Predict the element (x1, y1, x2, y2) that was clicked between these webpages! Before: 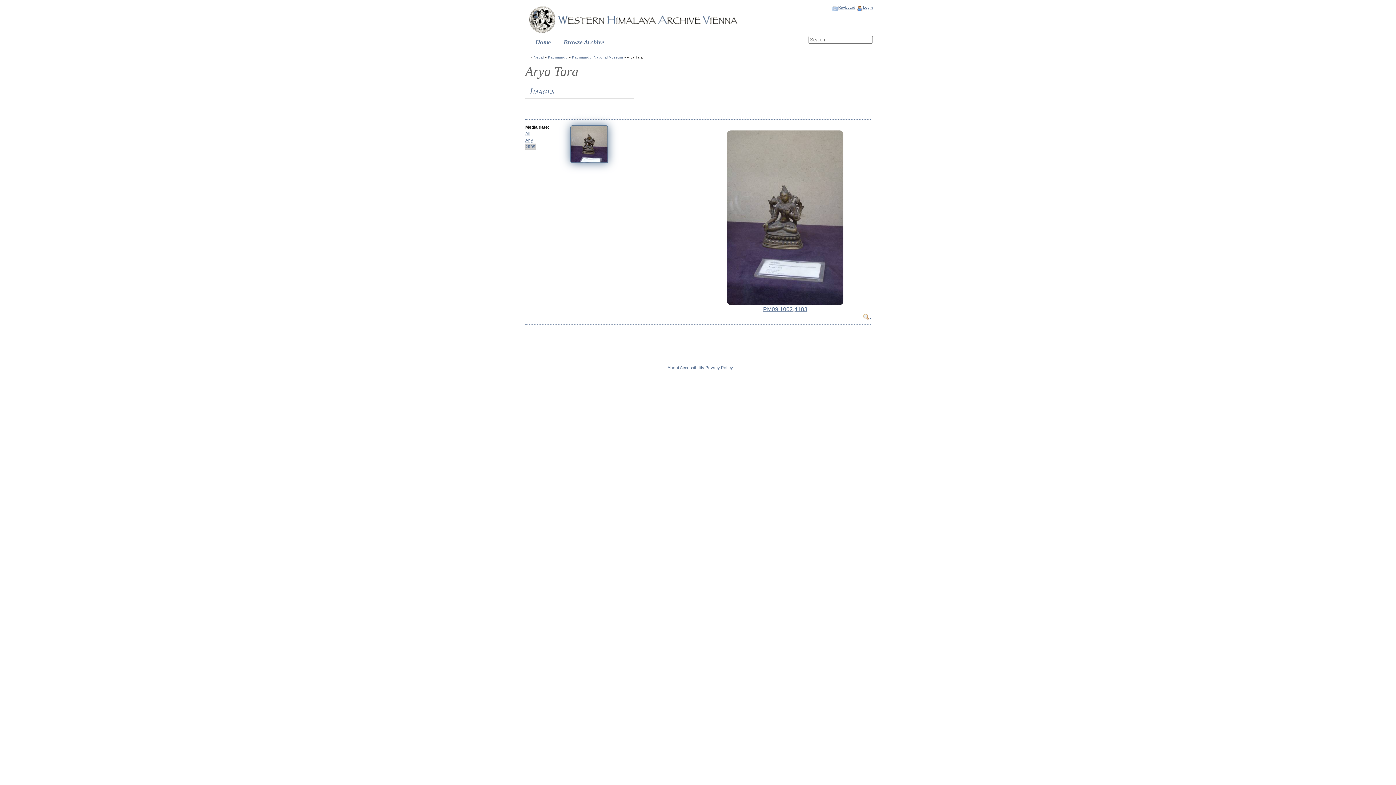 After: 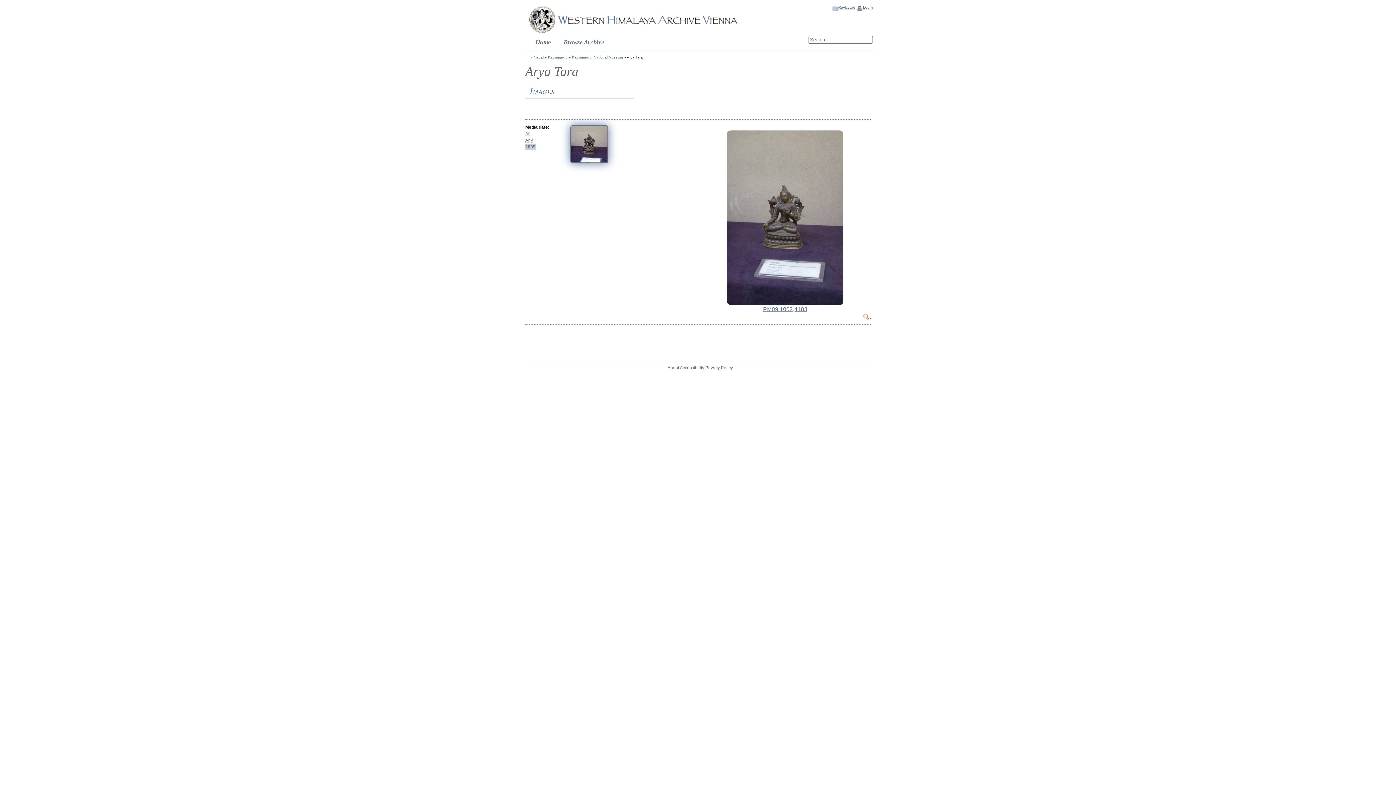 Action: label: 2009 bbox: (525, 143, 536, 150)